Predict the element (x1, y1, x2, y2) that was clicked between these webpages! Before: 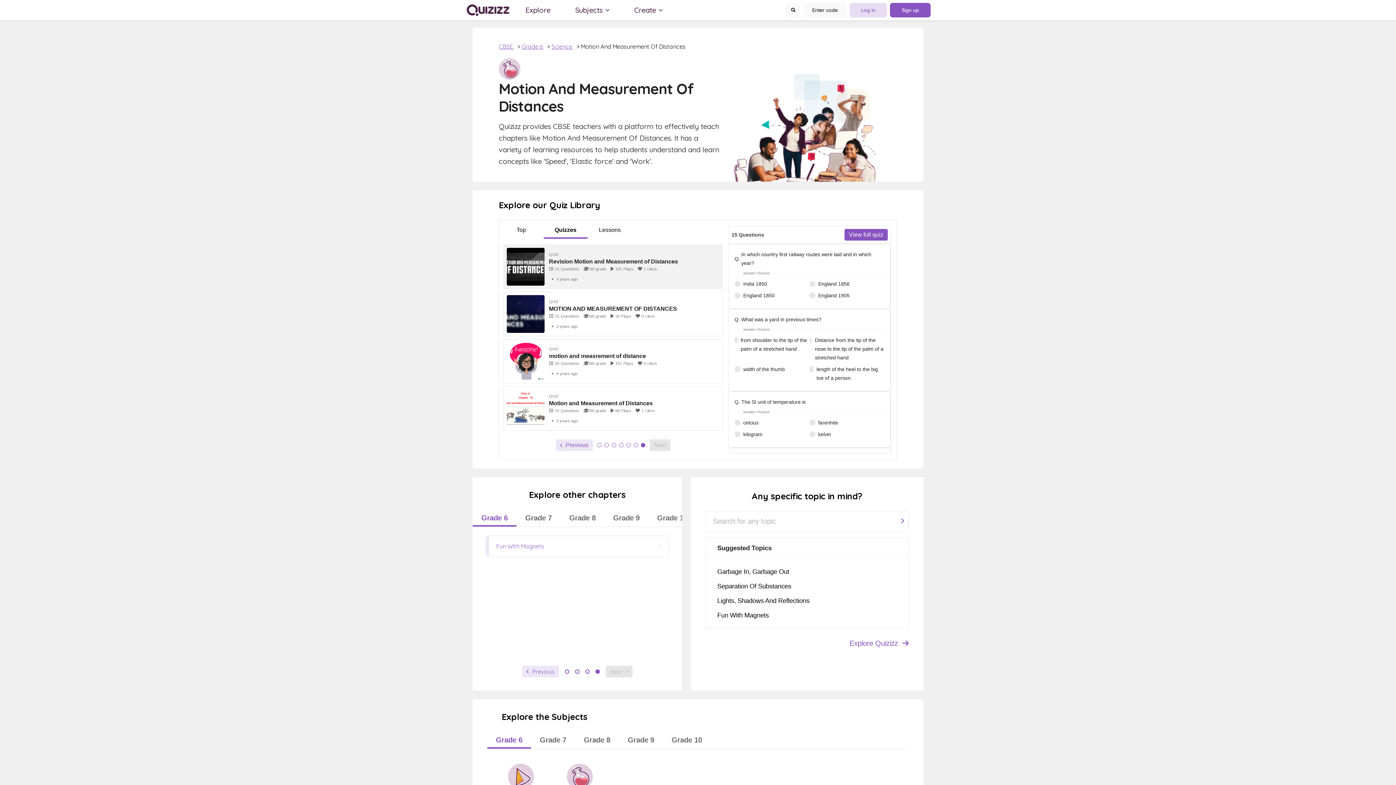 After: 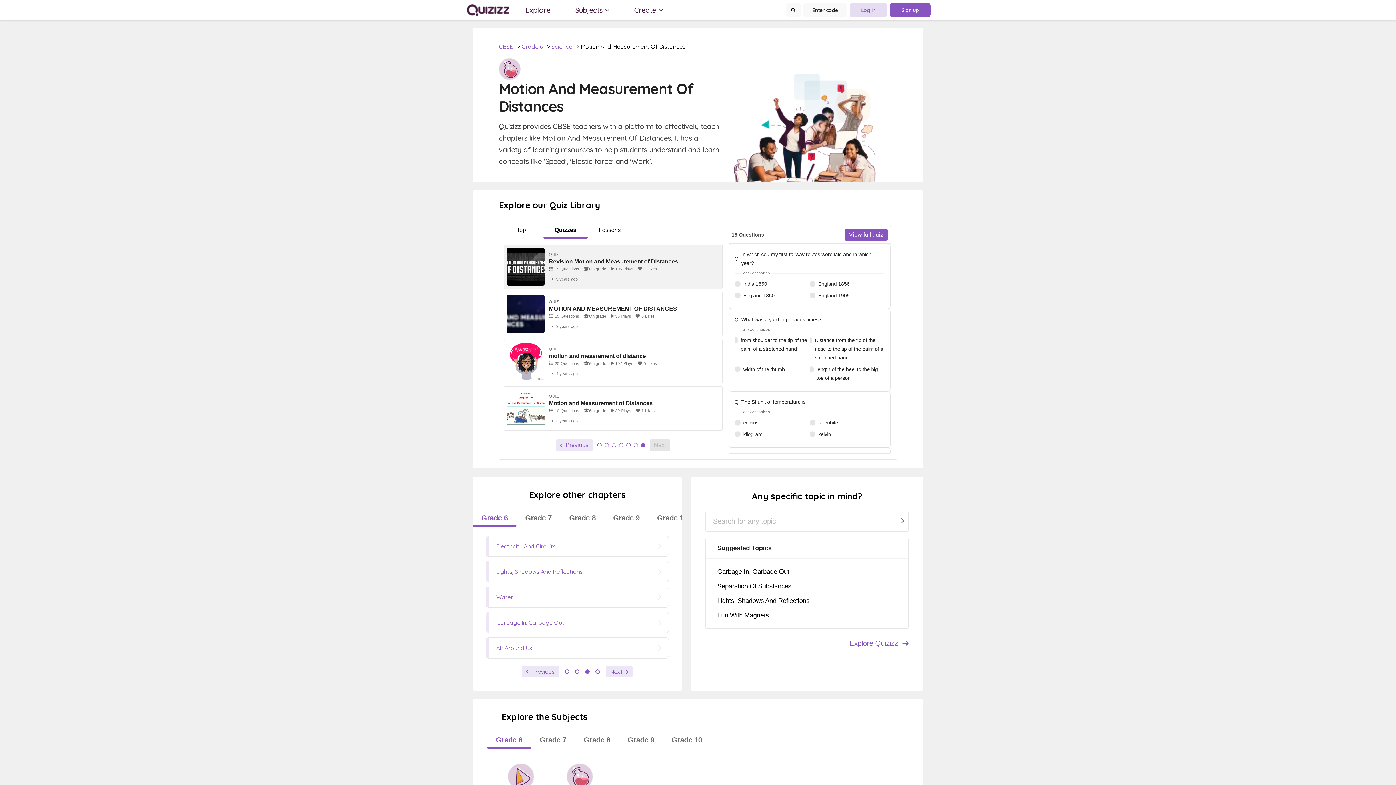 Action: bbox: (849, 637, 909, 649) label: Explore Quizizz